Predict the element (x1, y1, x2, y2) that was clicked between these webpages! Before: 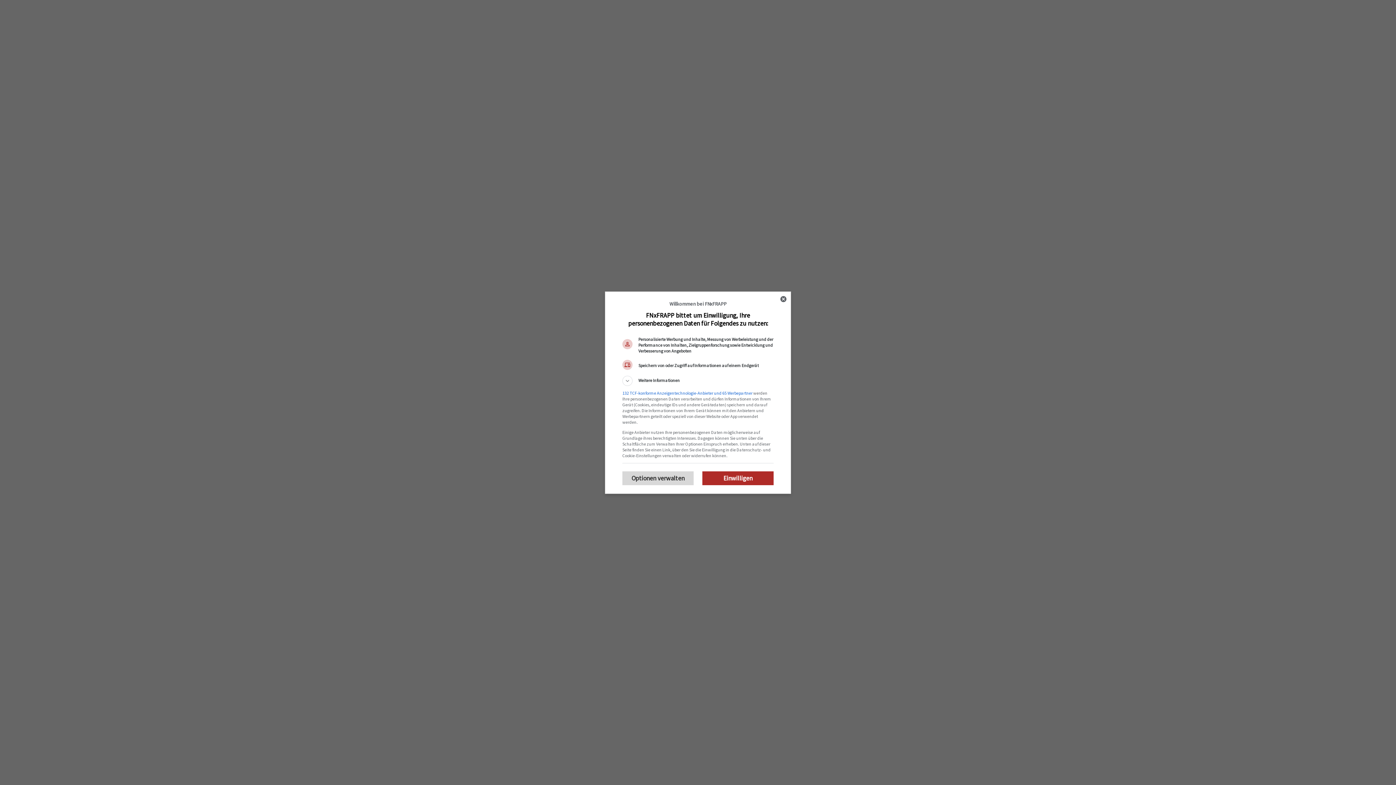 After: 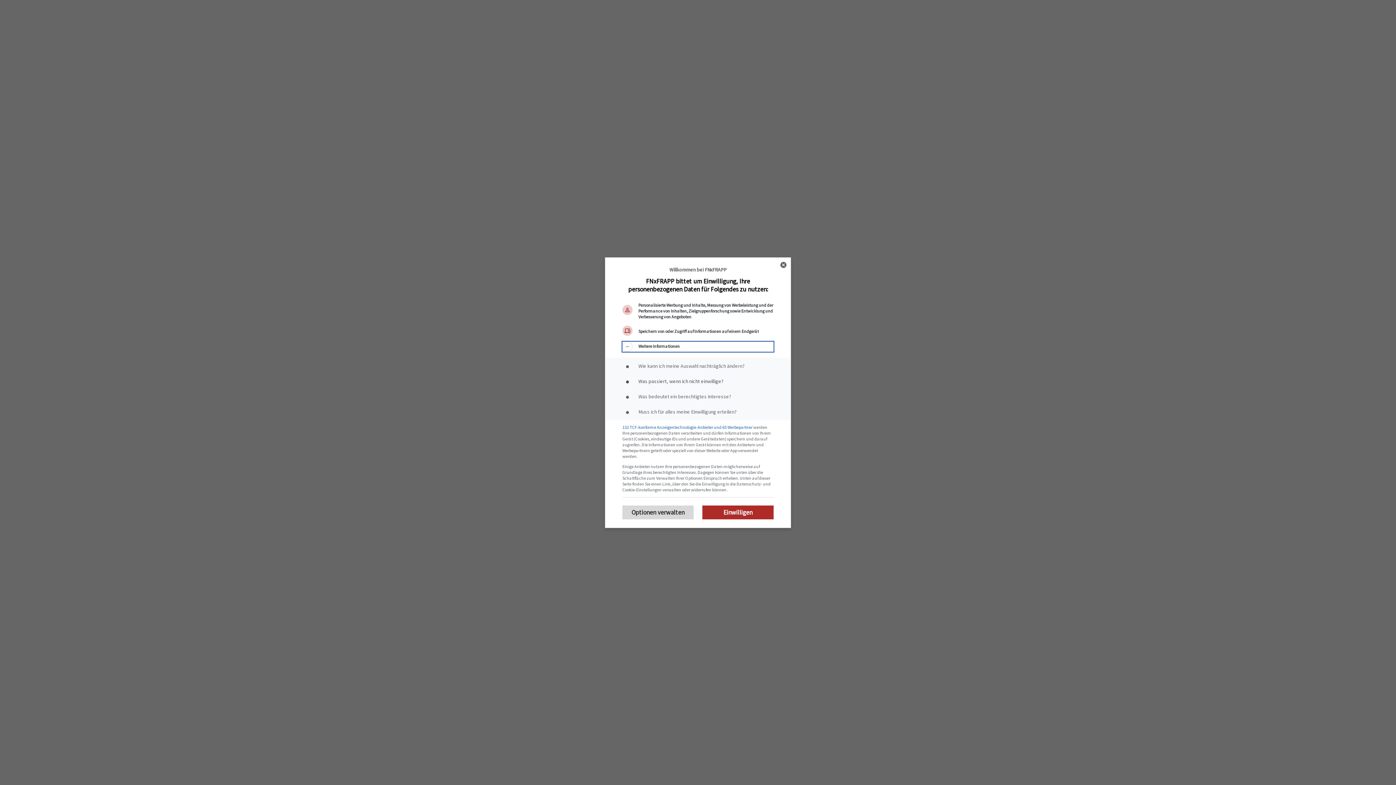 Action: bbox: (622, 375, 773, 386) label: Weitere Informationen